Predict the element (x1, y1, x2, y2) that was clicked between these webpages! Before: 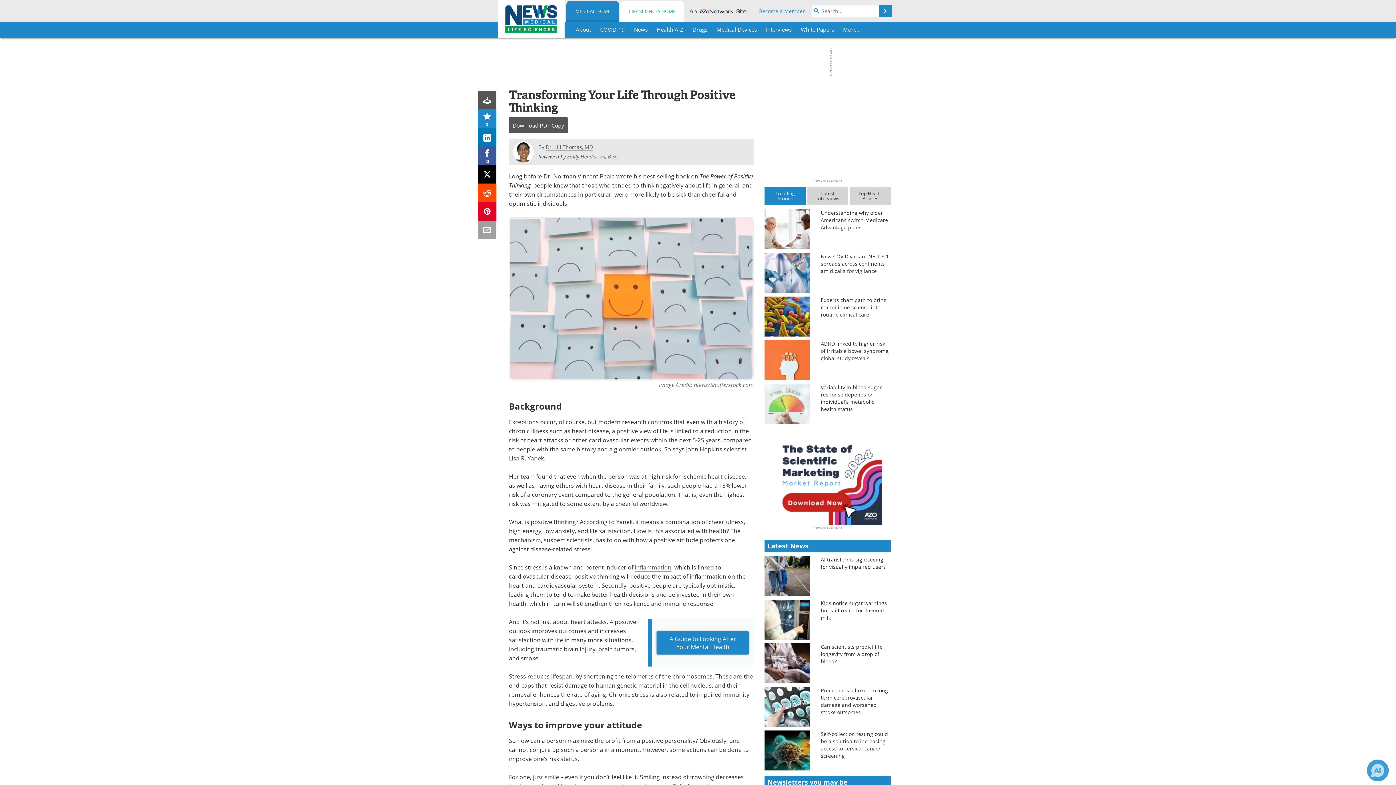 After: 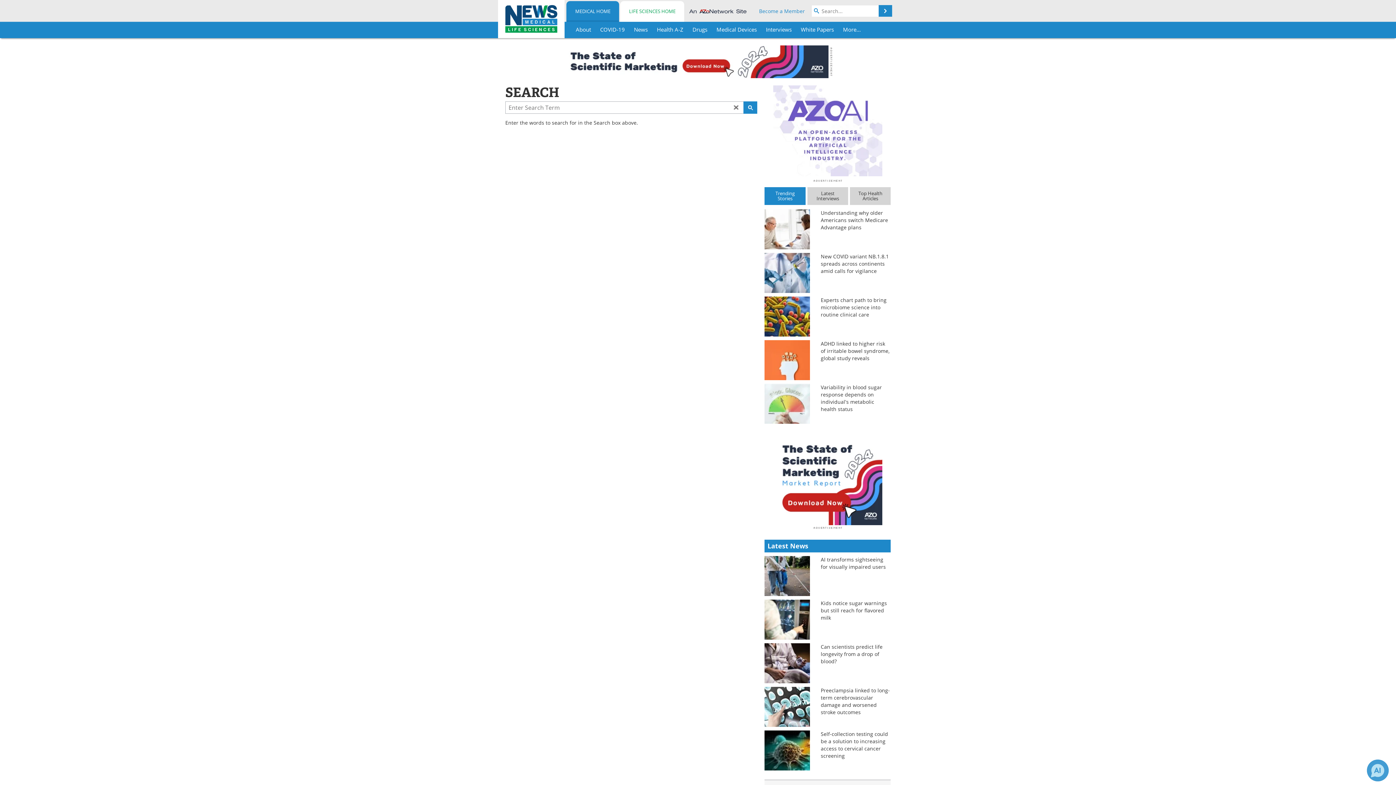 Action: label: Search bbox: (878, 5, 892, 16)